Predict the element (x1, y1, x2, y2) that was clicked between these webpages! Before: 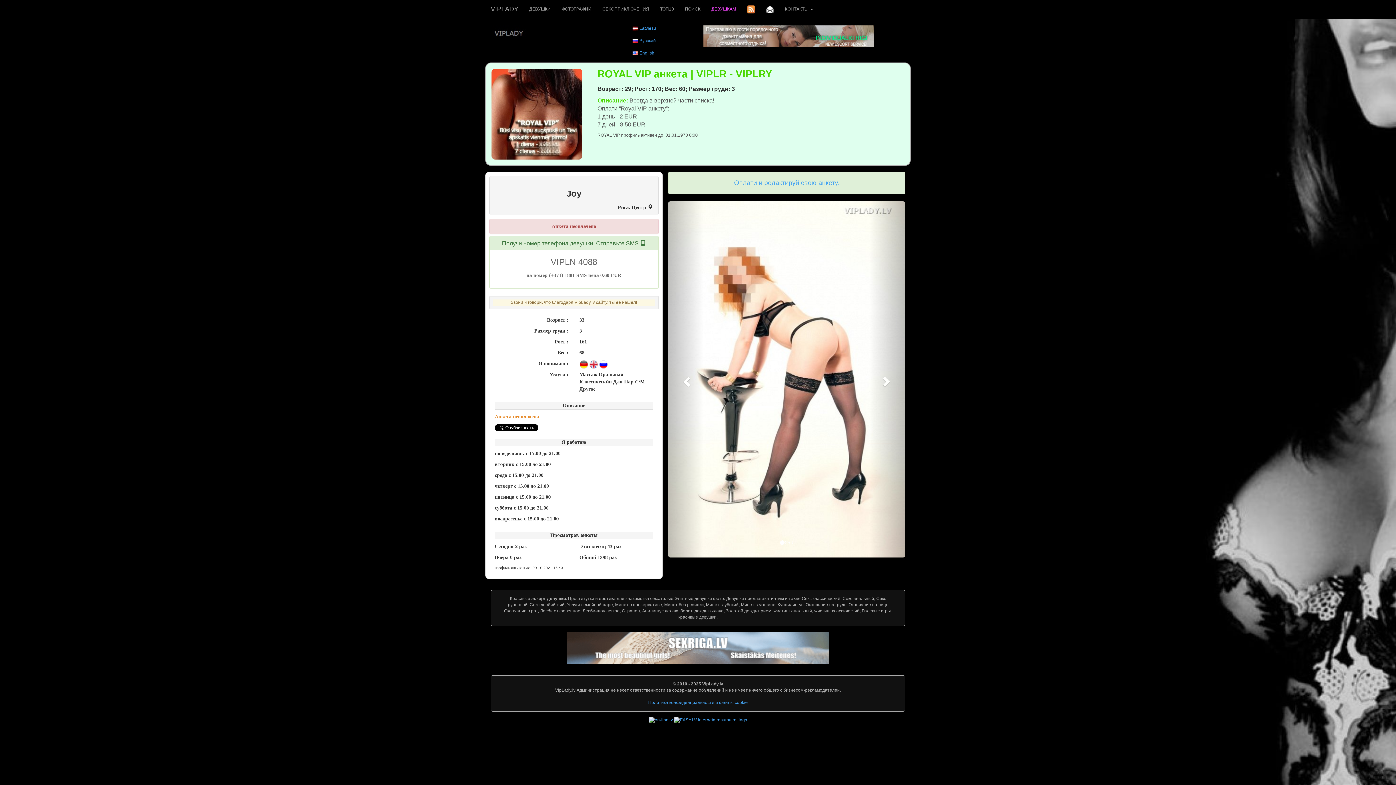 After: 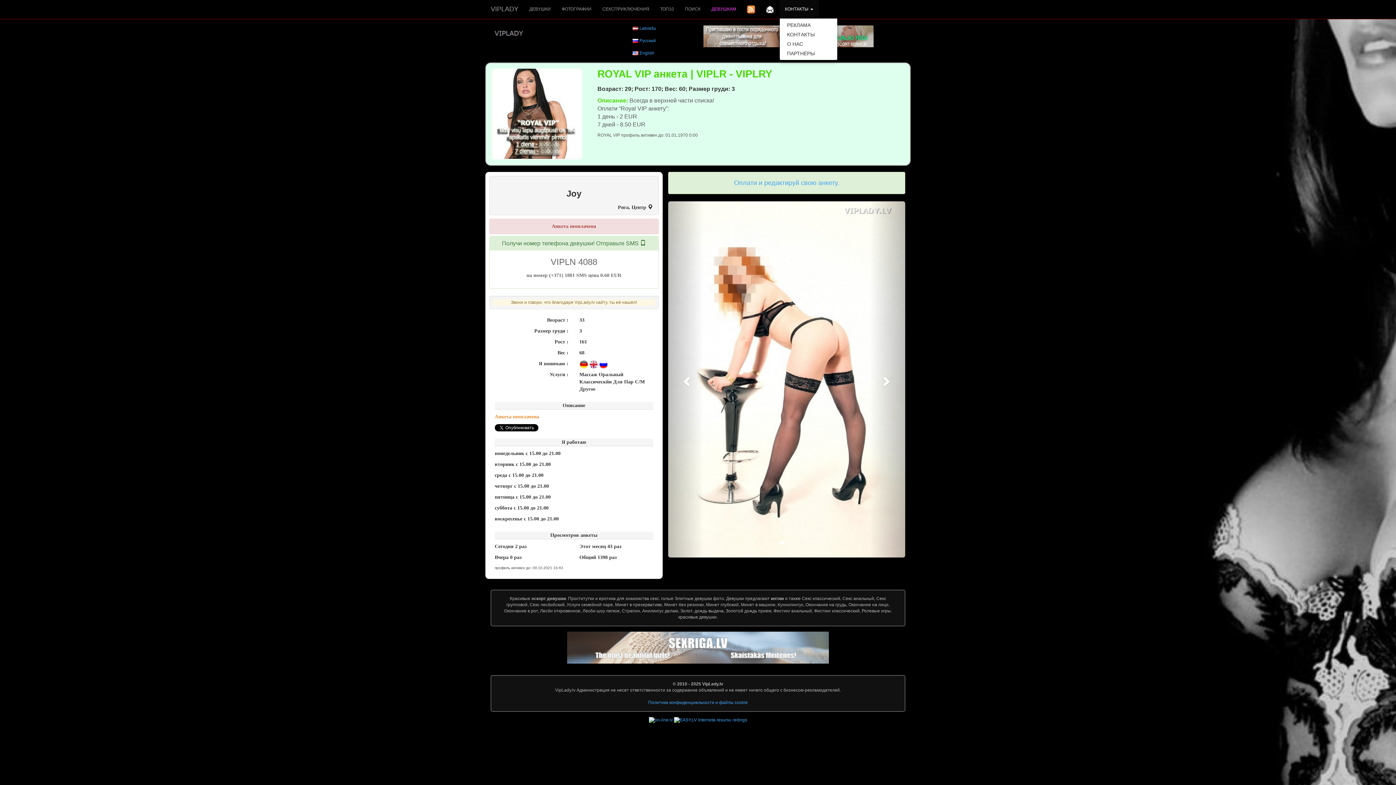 Action: bbox: (779, 0, 818, 18) label: КОНТАКТЫ 